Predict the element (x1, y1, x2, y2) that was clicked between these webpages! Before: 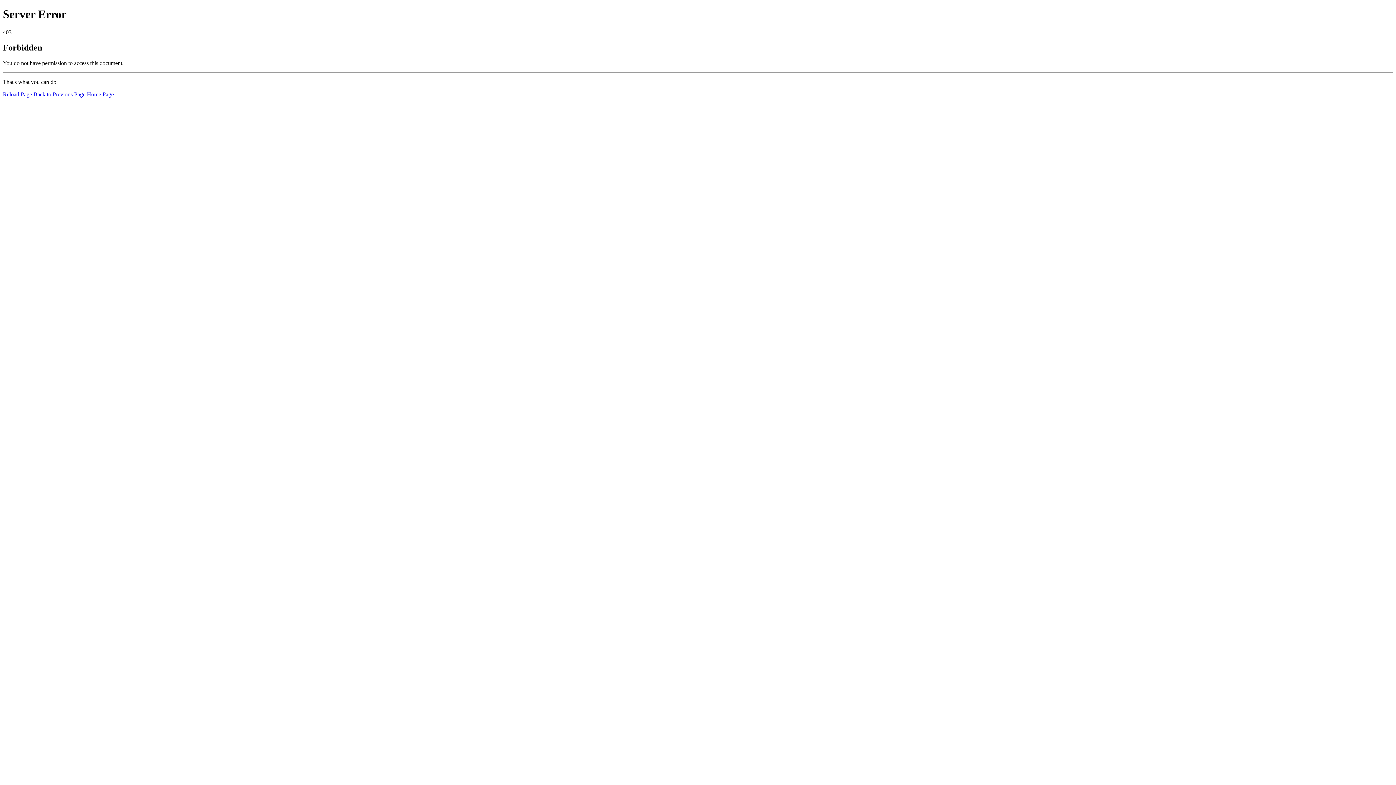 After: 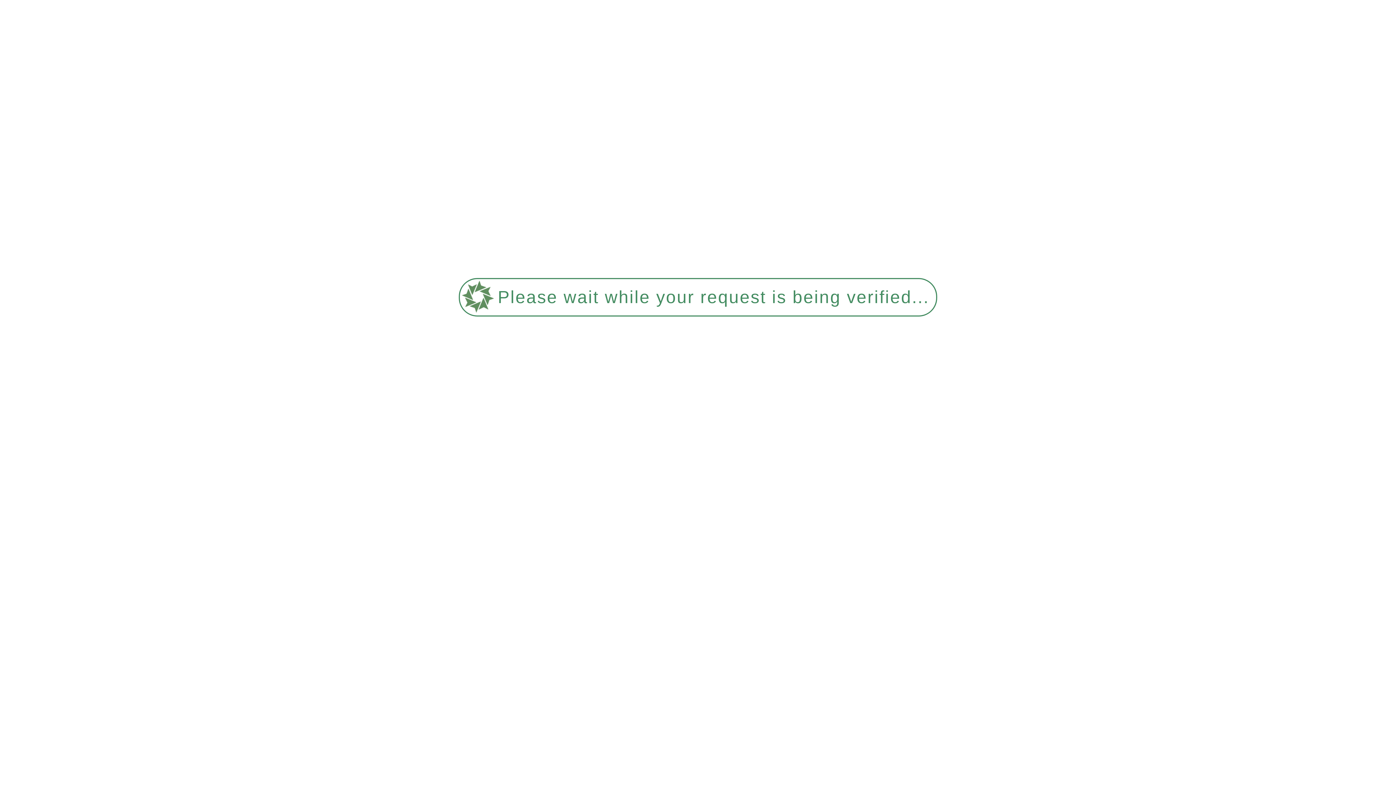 Action: label: Reload Page bbox: (2, 91, 32, 97)